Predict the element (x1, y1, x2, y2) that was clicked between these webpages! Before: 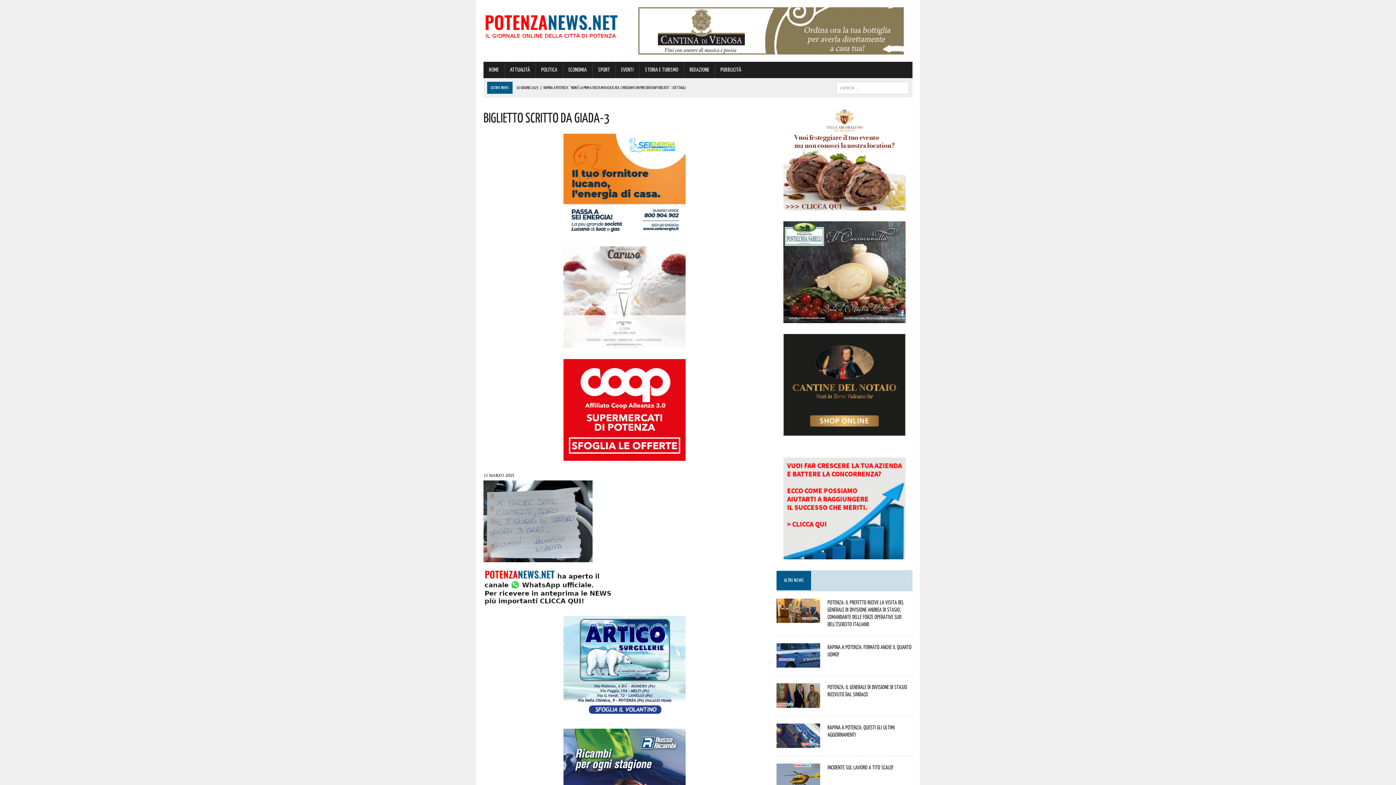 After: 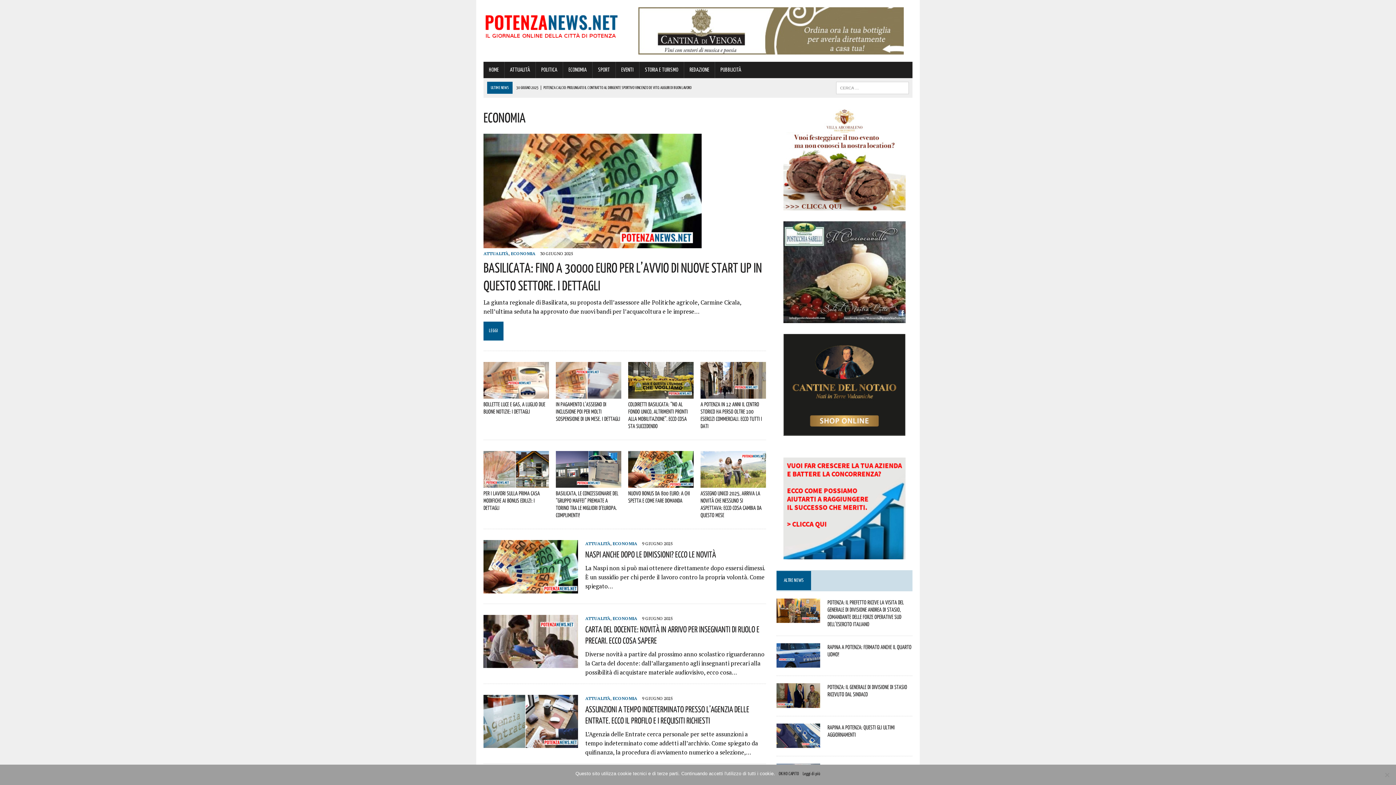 Action: bbox: (563, 61, 592, 78) label: ECONOMIA